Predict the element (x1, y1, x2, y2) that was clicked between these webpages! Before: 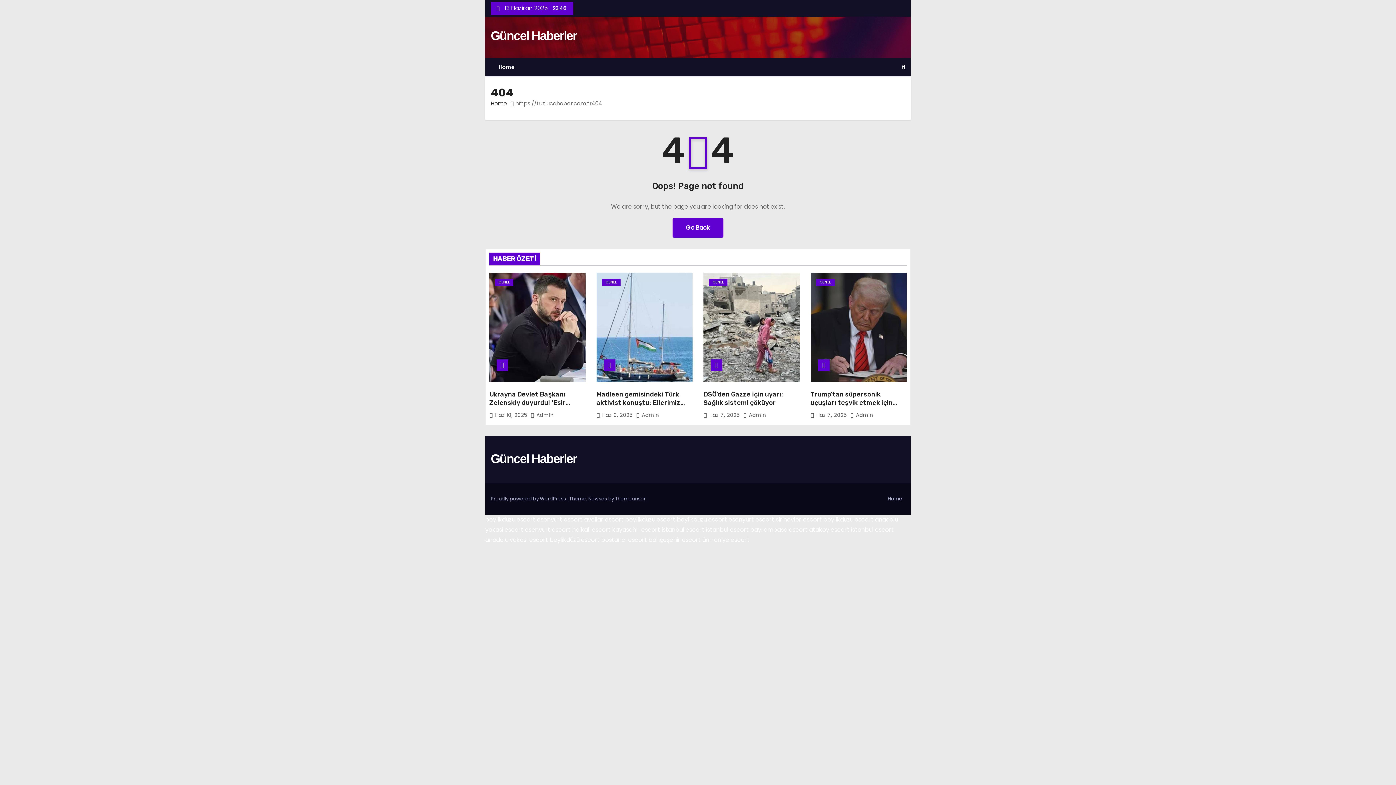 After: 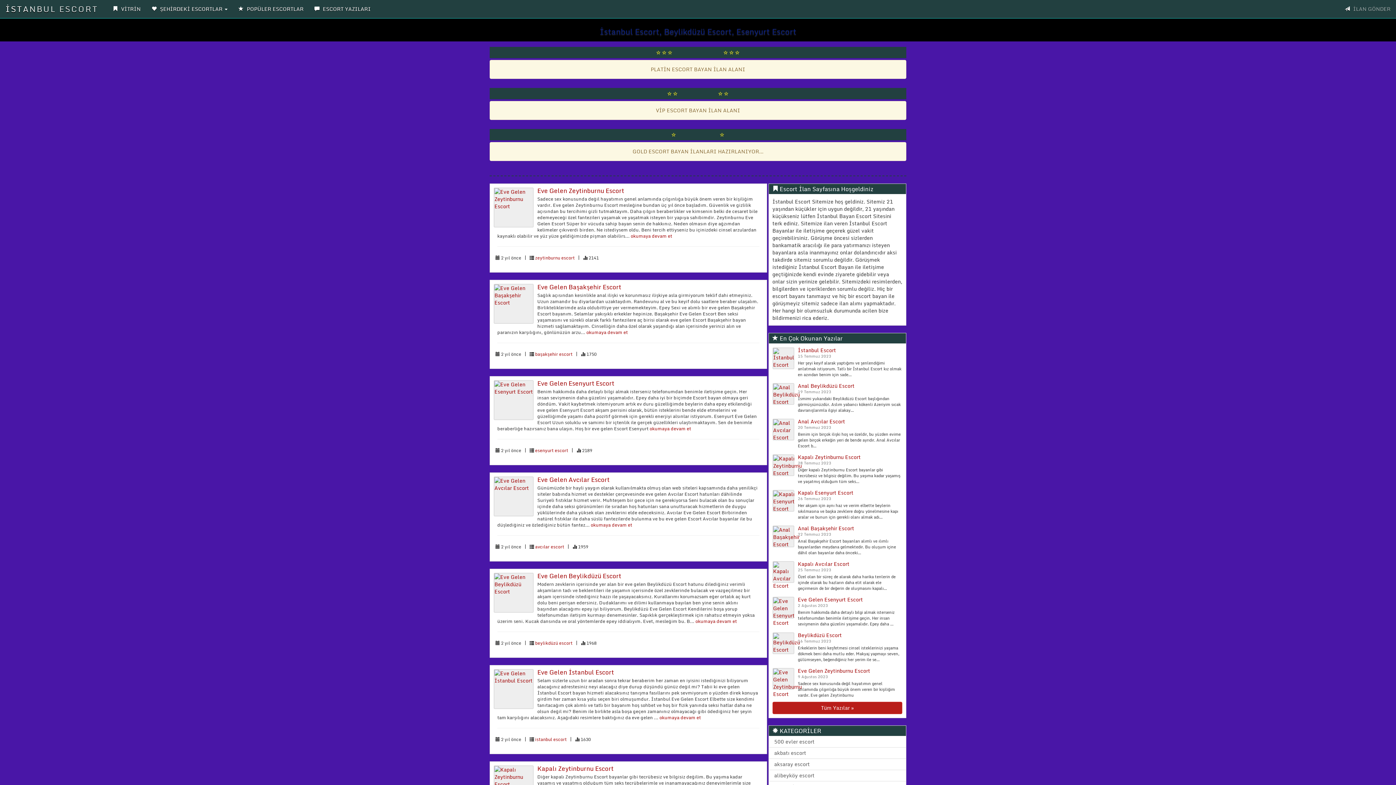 Action: label: beylikduzu escort bbox: (485, 515, 535, 524)